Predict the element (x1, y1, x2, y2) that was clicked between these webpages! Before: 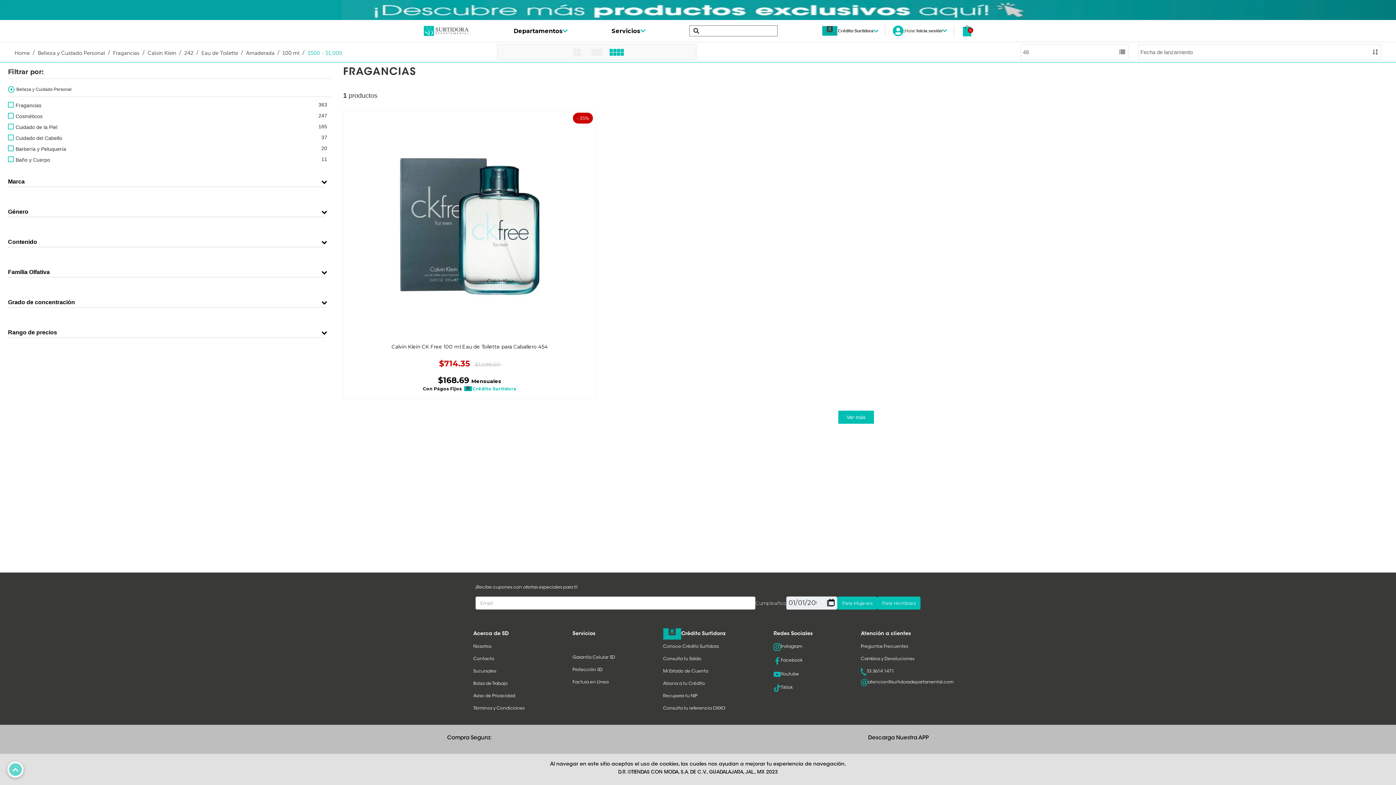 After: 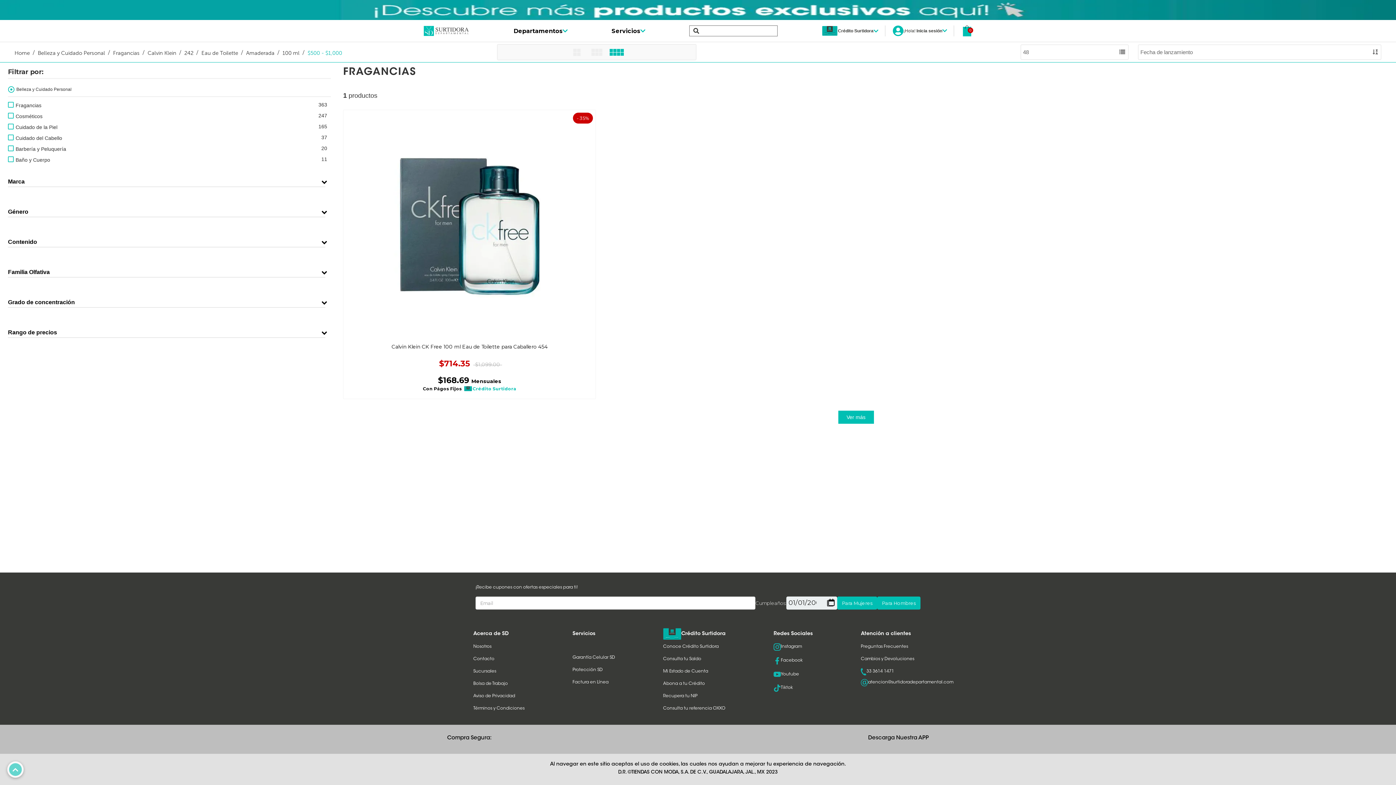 Action: bbox: (934, 736, 941, 743)